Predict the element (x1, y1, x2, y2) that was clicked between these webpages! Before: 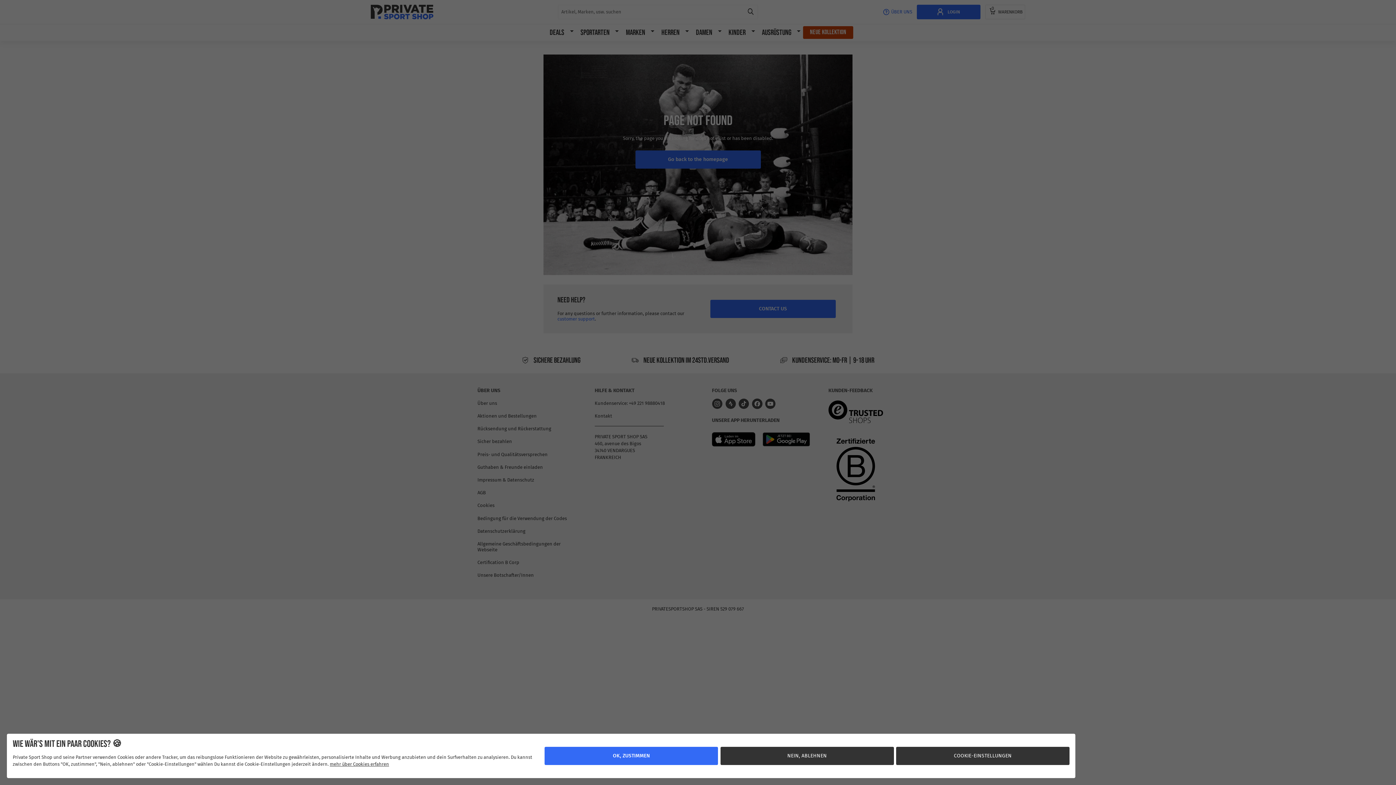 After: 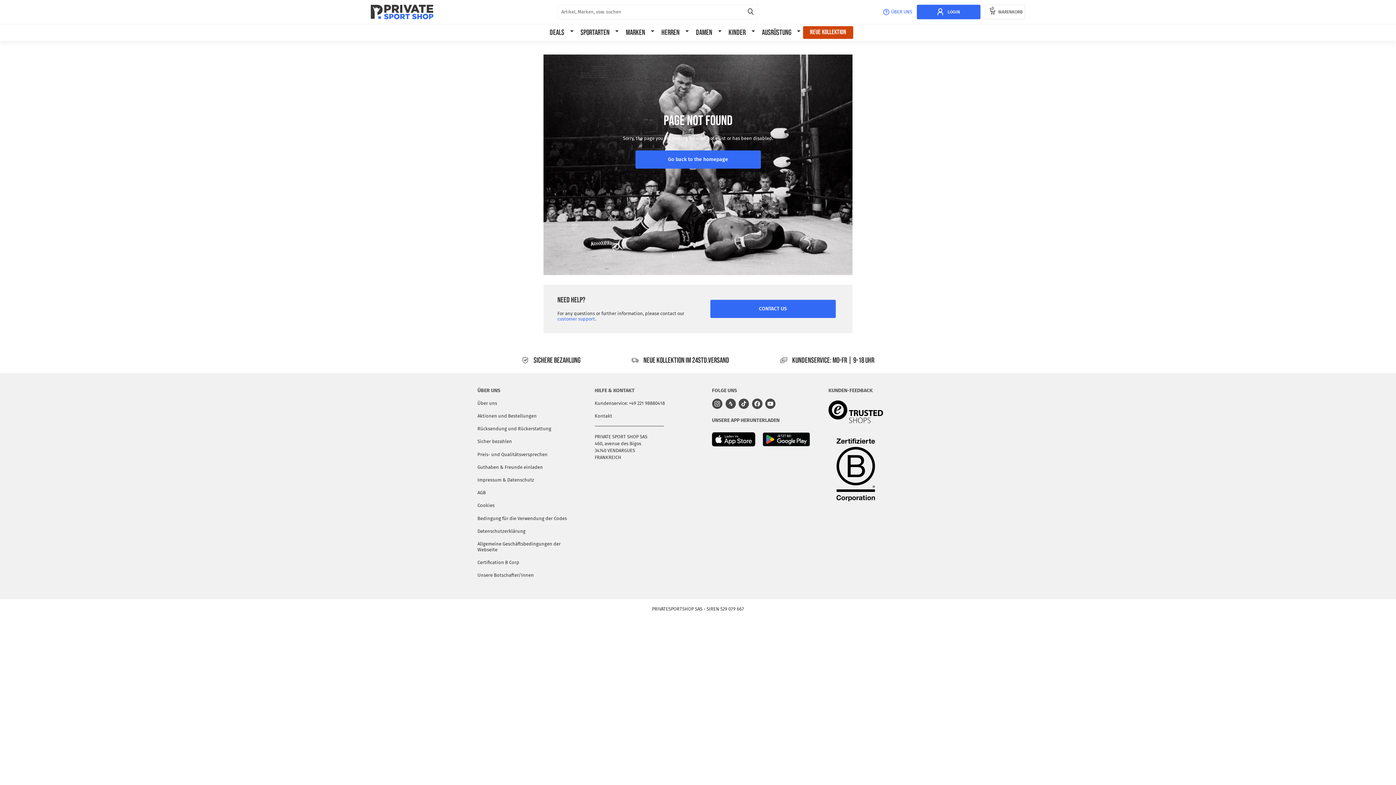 Action: label: OK, ZUSTIMMEN bbox: (544, 747, 718, 765)